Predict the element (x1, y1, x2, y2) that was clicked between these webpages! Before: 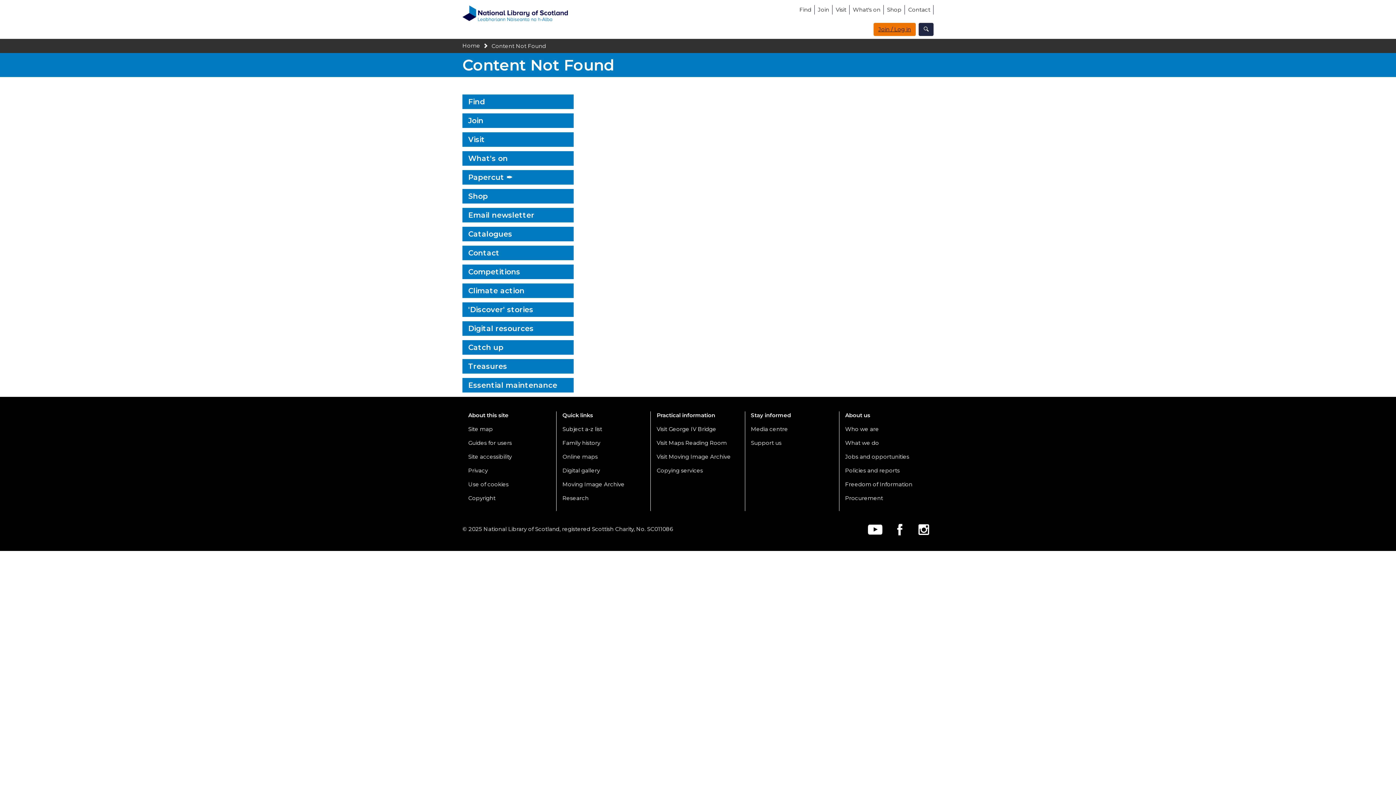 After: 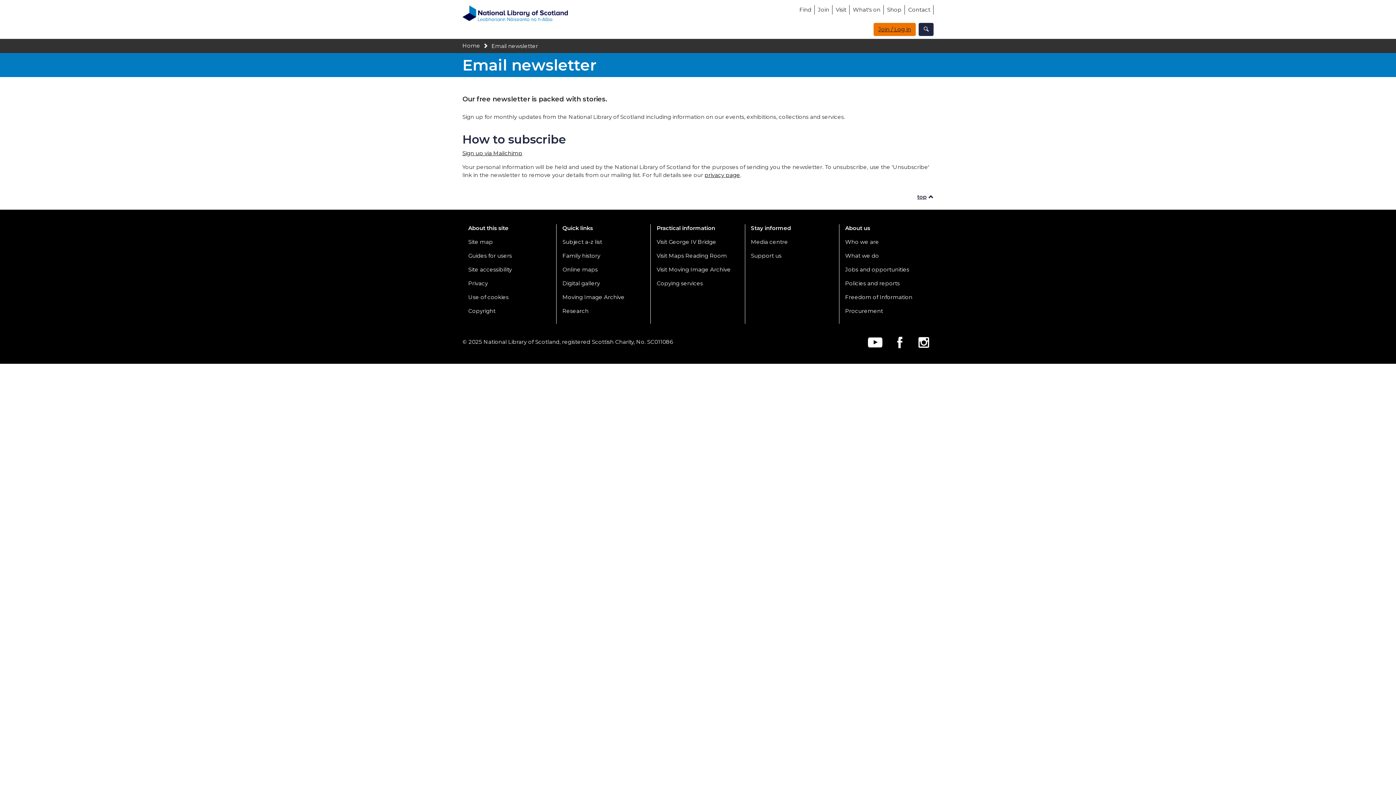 Action: bbox: (462, 208, 573, 222) label: Email newsletter